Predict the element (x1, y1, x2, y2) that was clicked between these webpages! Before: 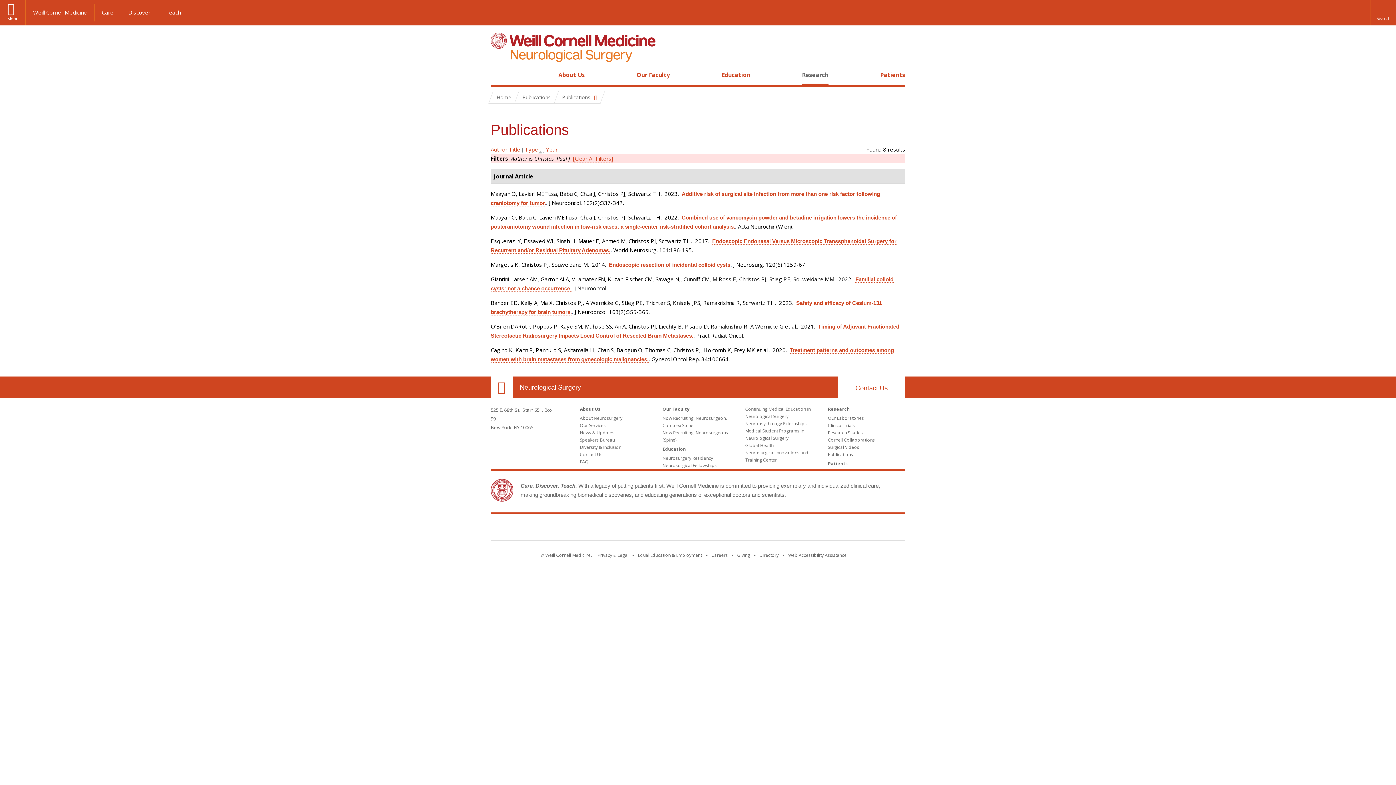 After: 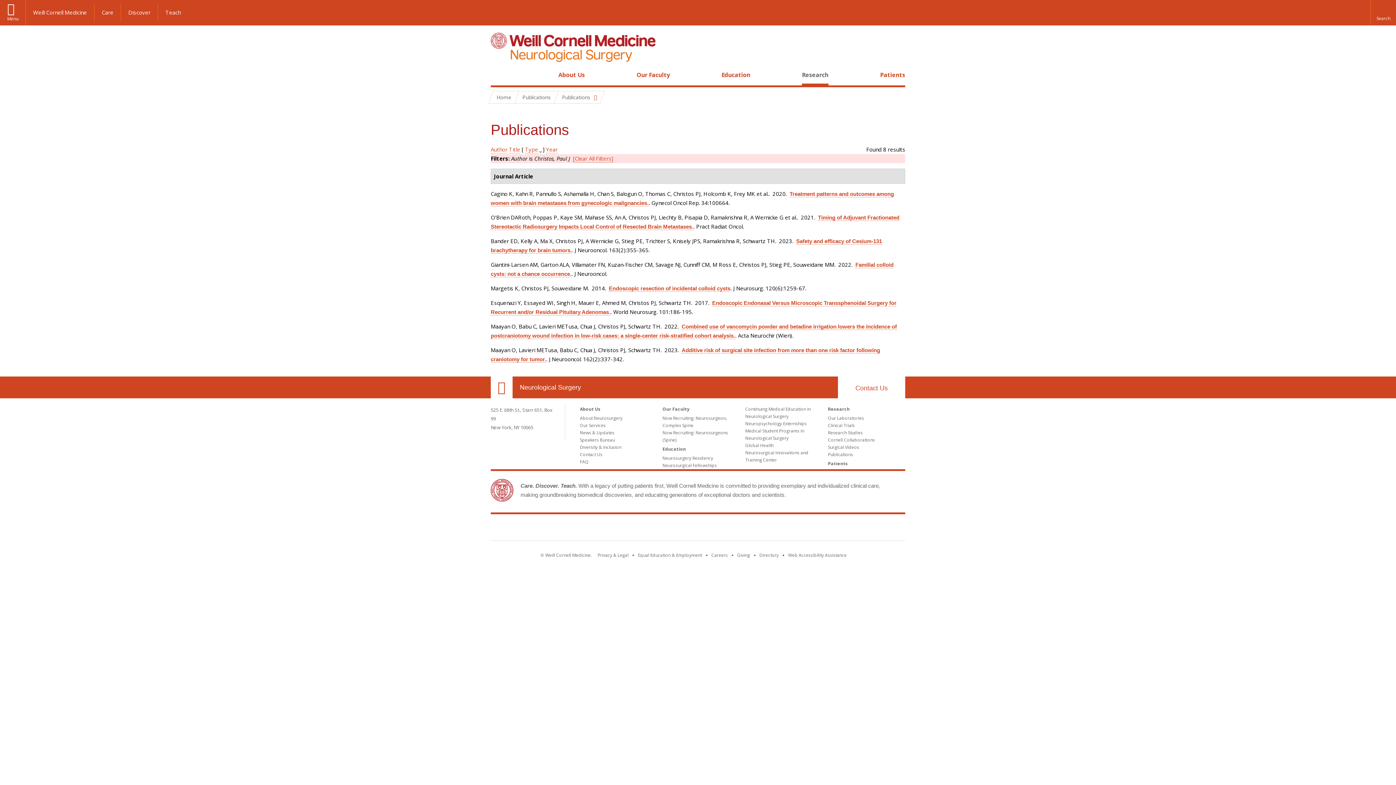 Action: label: Type bbox: (525, 145, 538, 153)